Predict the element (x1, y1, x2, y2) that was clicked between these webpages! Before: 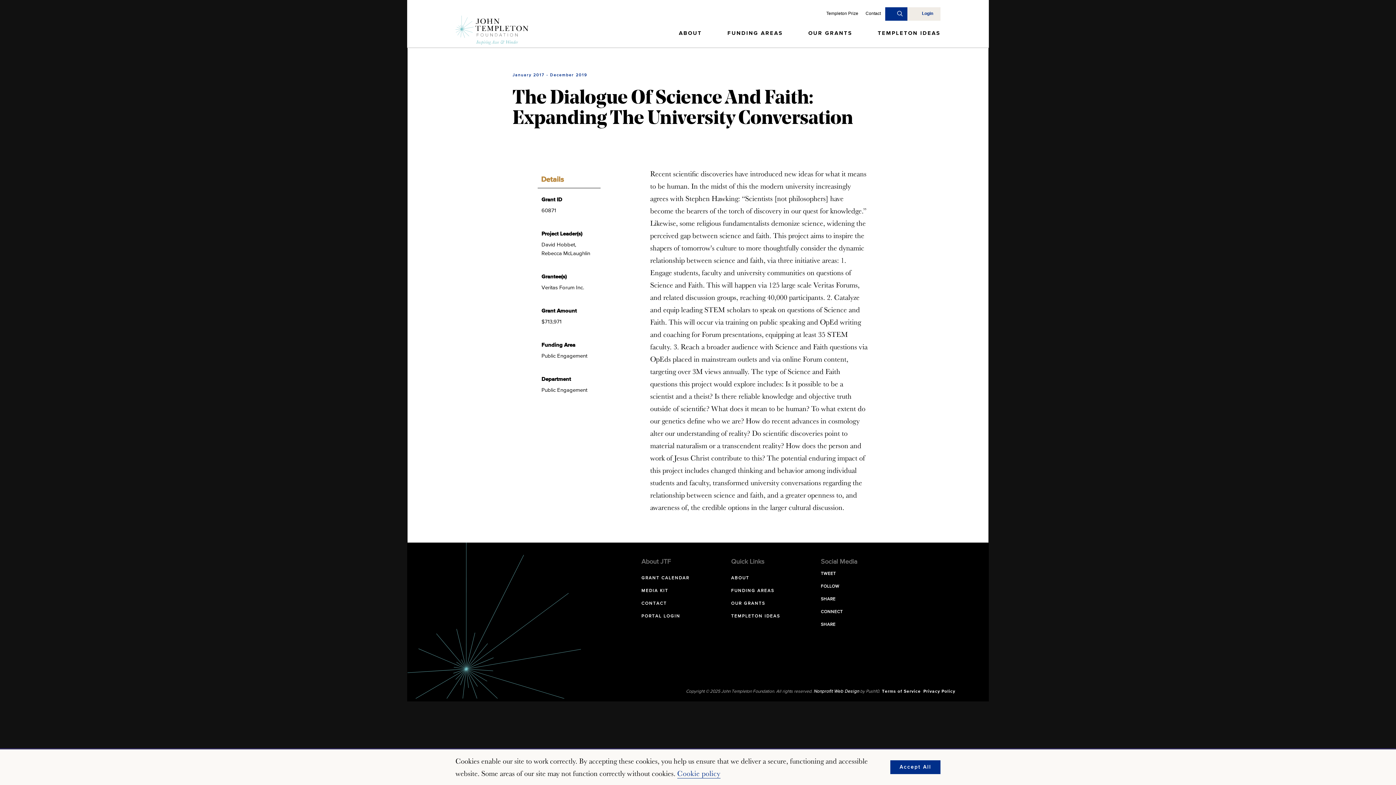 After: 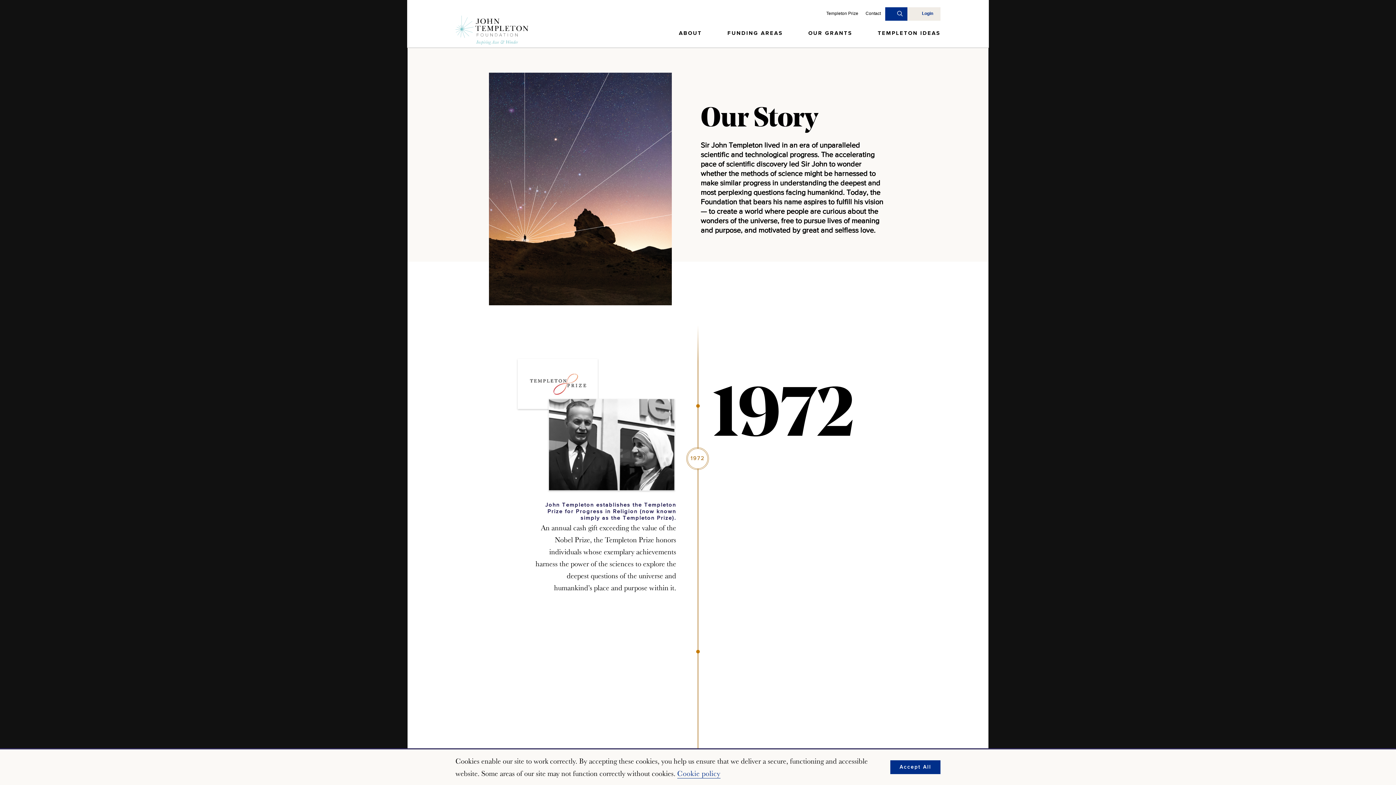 Action: bbox: (731, 576, 749, 584) label: ABOUT